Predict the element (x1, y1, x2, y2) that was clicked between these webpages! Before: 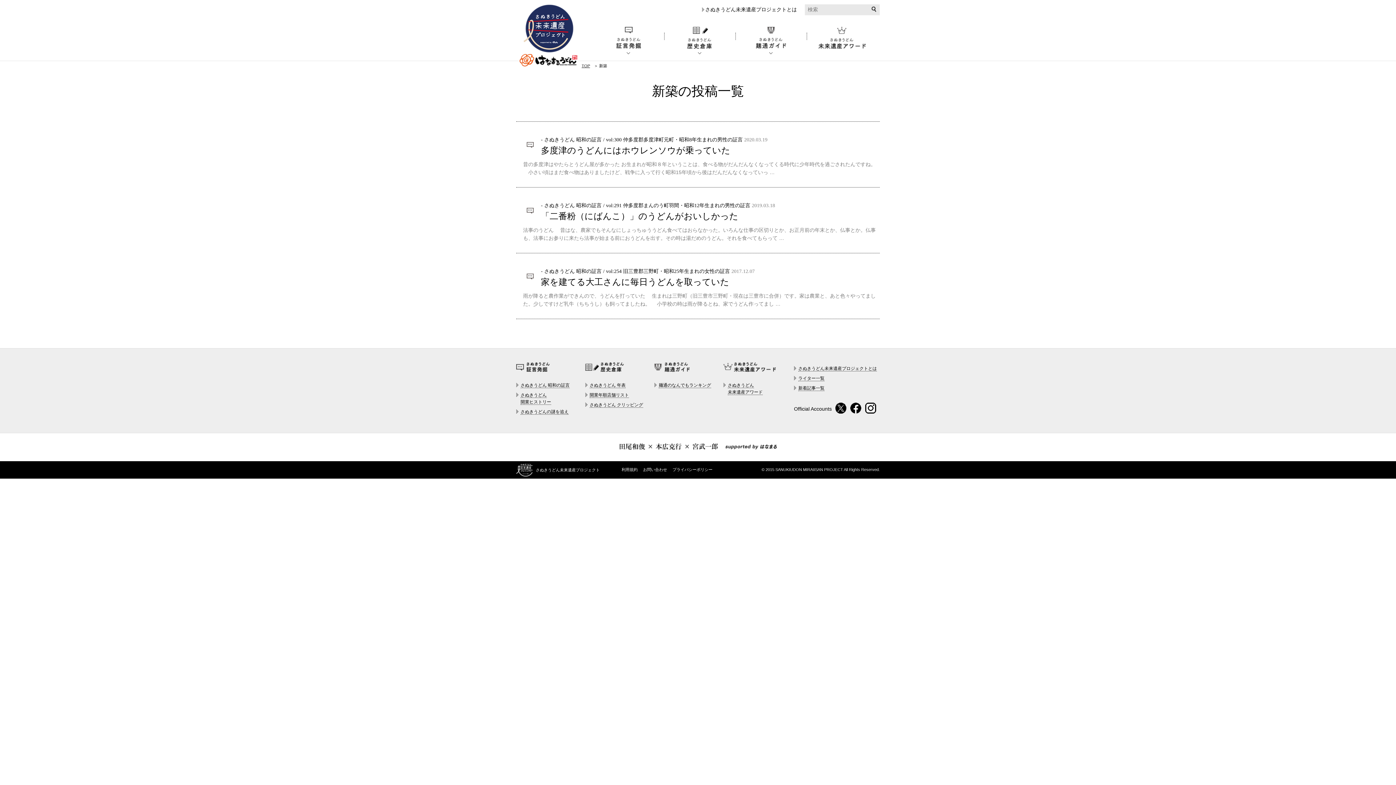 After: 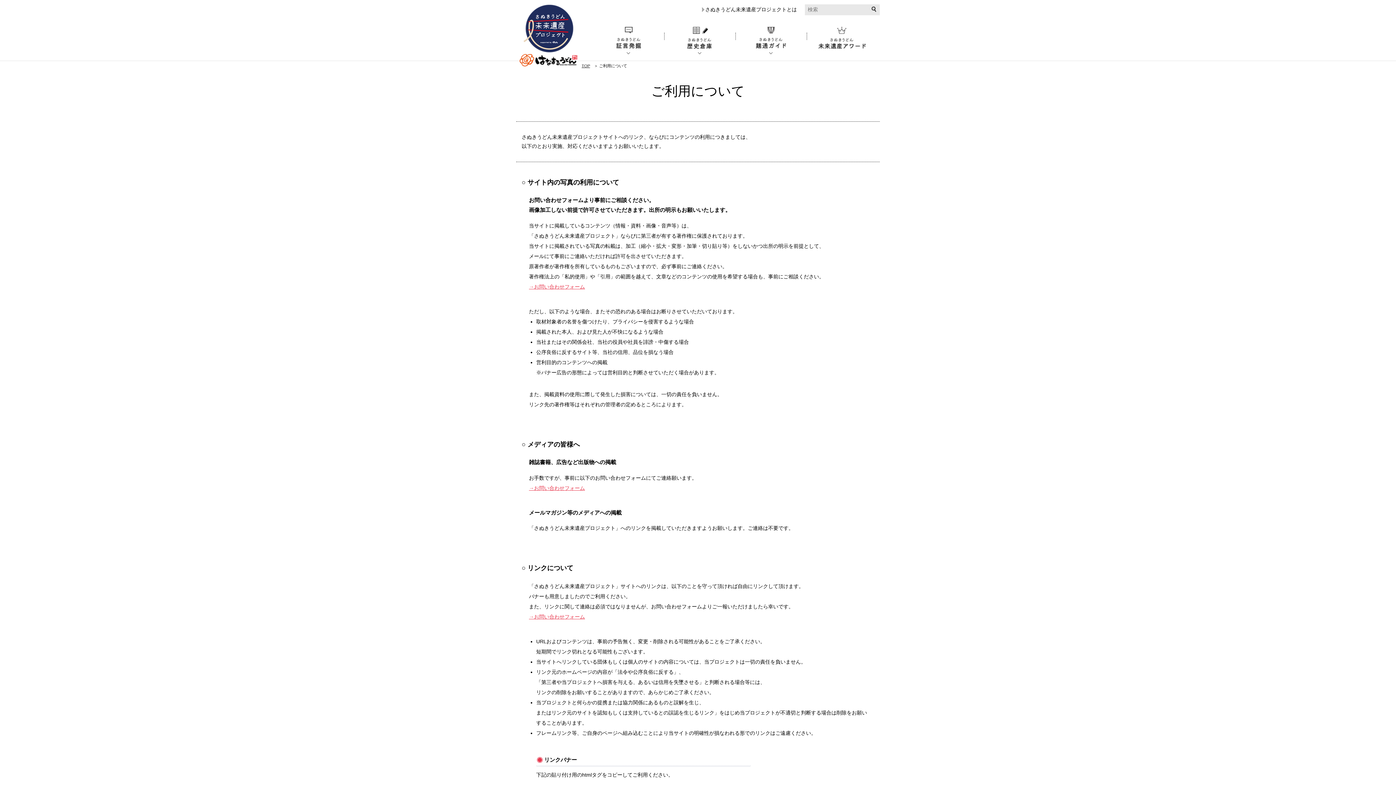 Action: bbox: (621, 467, 637, 472) label: 利用規約